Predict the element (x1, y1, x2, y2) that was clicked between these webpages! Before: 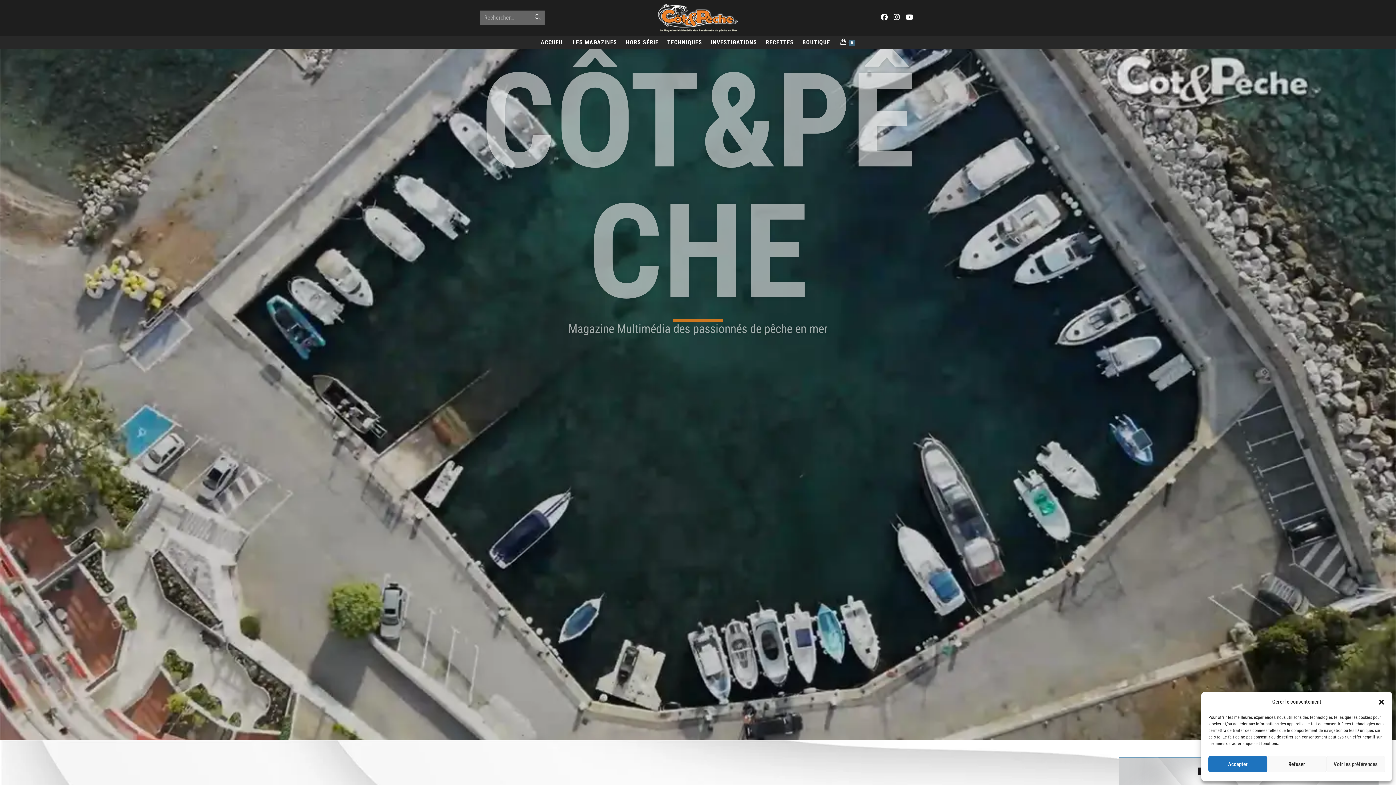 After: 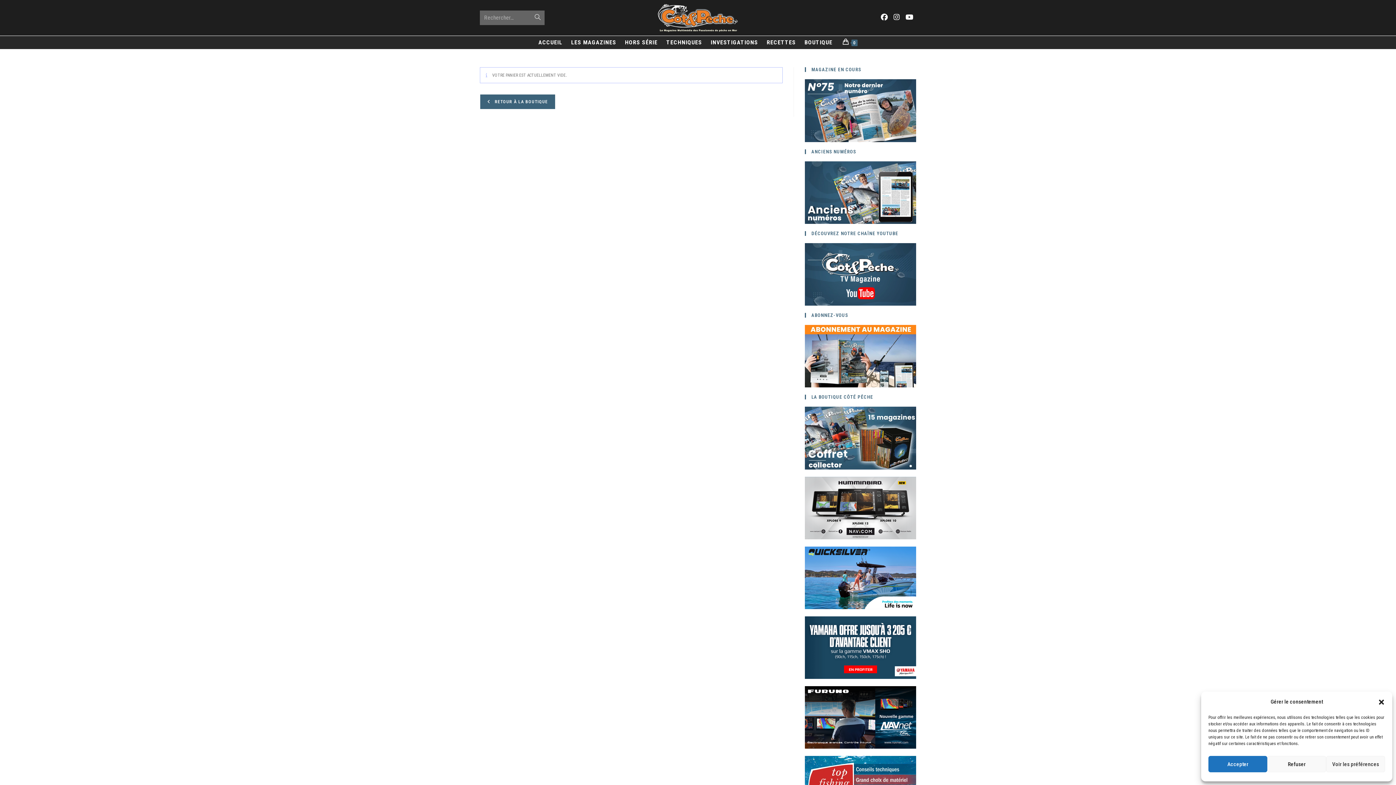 Action: bbox: (836, 36, 859, 49) label: 0